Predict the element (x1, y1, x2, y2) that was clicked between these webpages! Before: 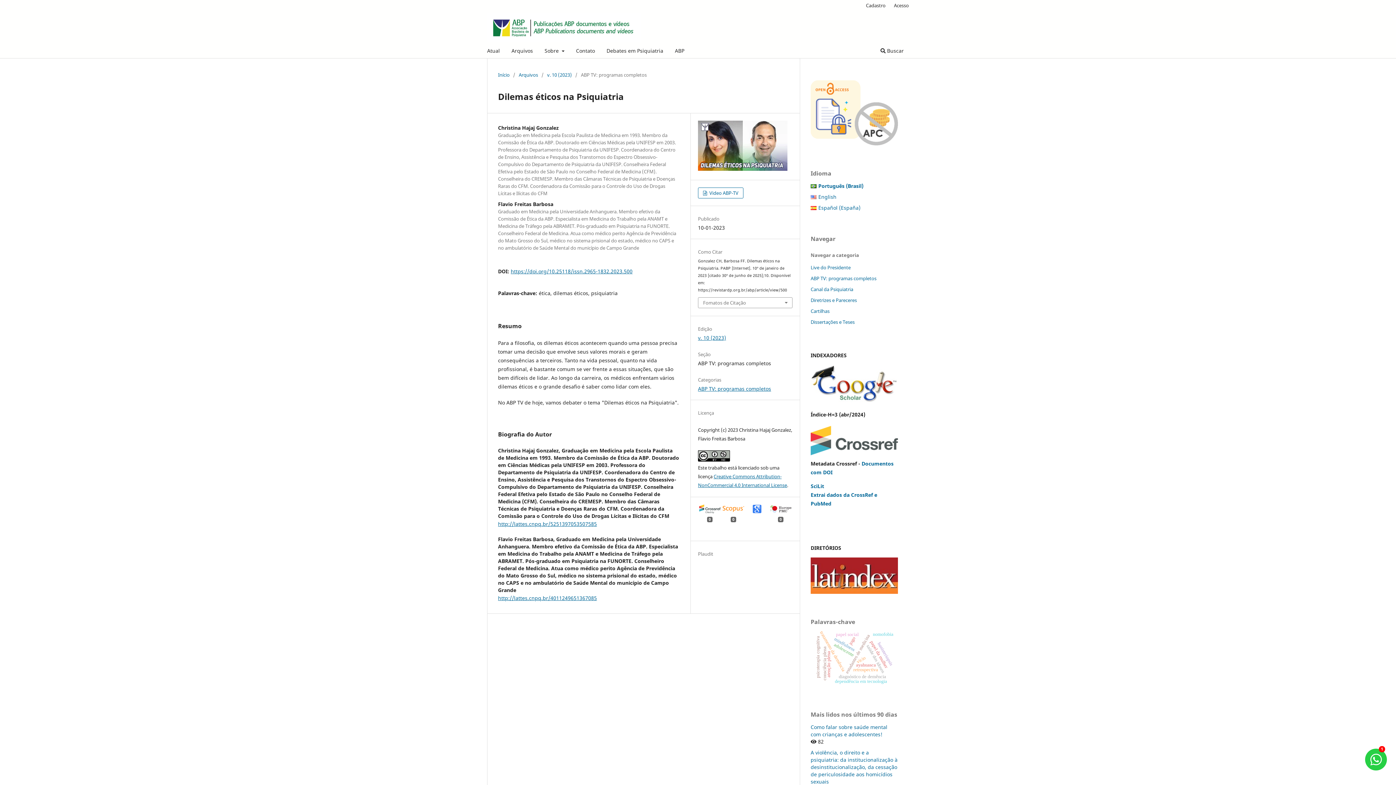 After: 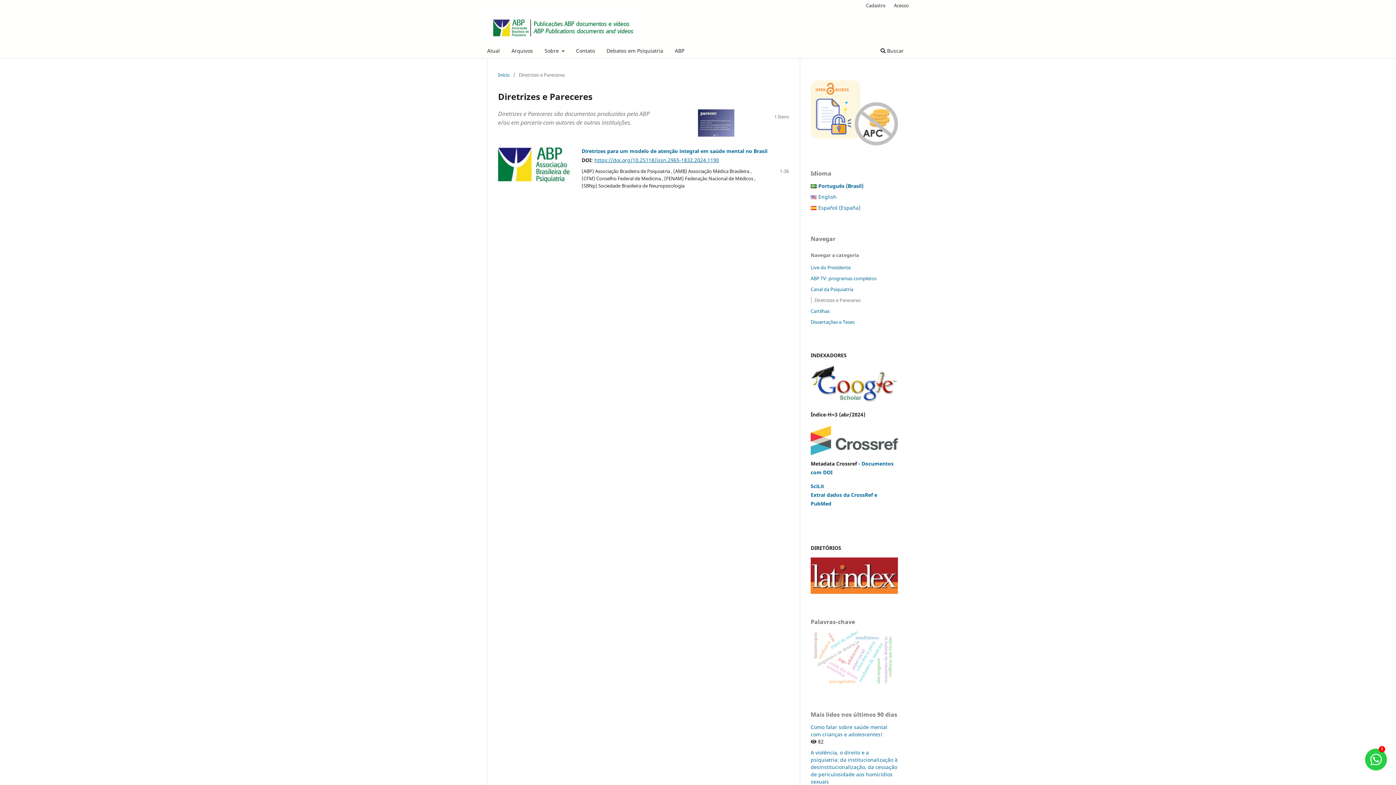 Action: bbox: (810, 296, 857, 303) label: Diretrizes e Pareceres